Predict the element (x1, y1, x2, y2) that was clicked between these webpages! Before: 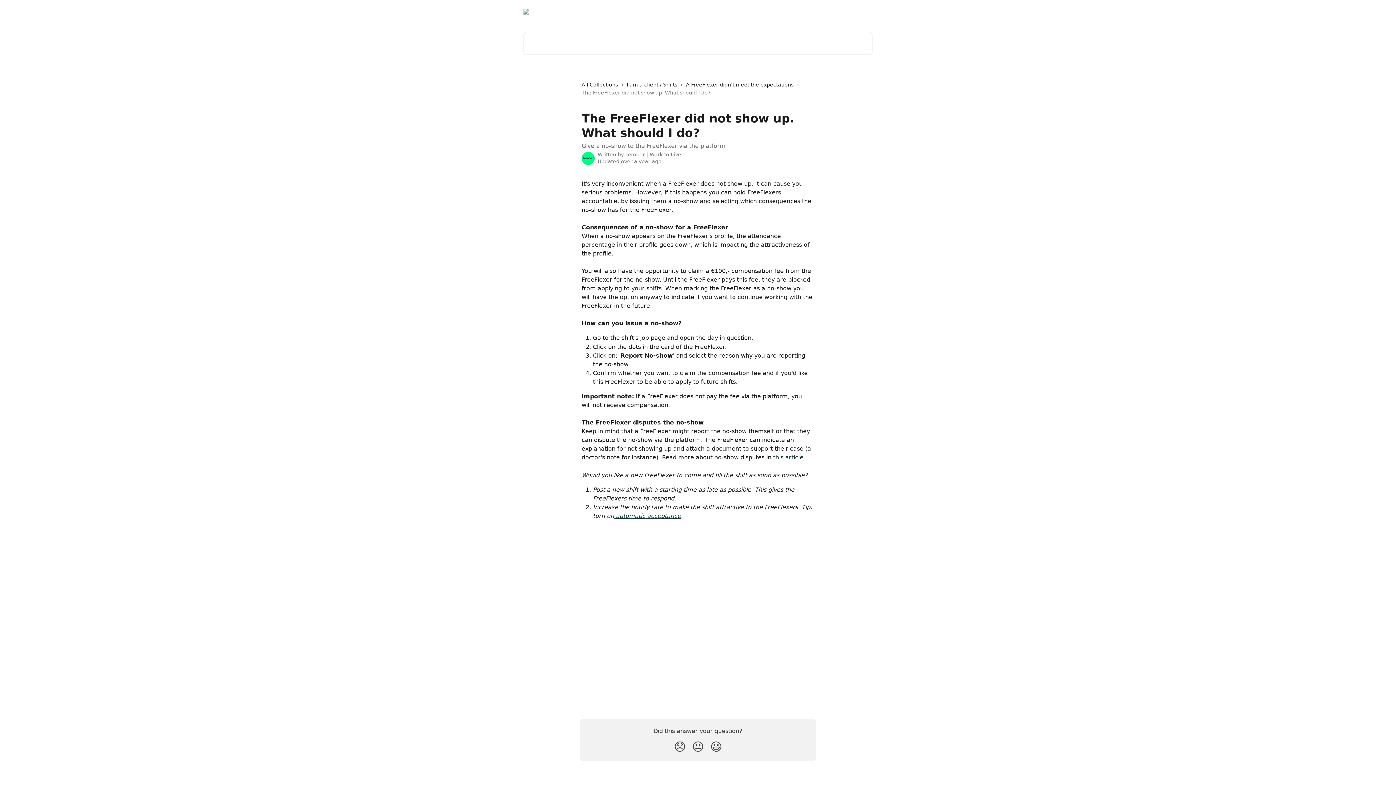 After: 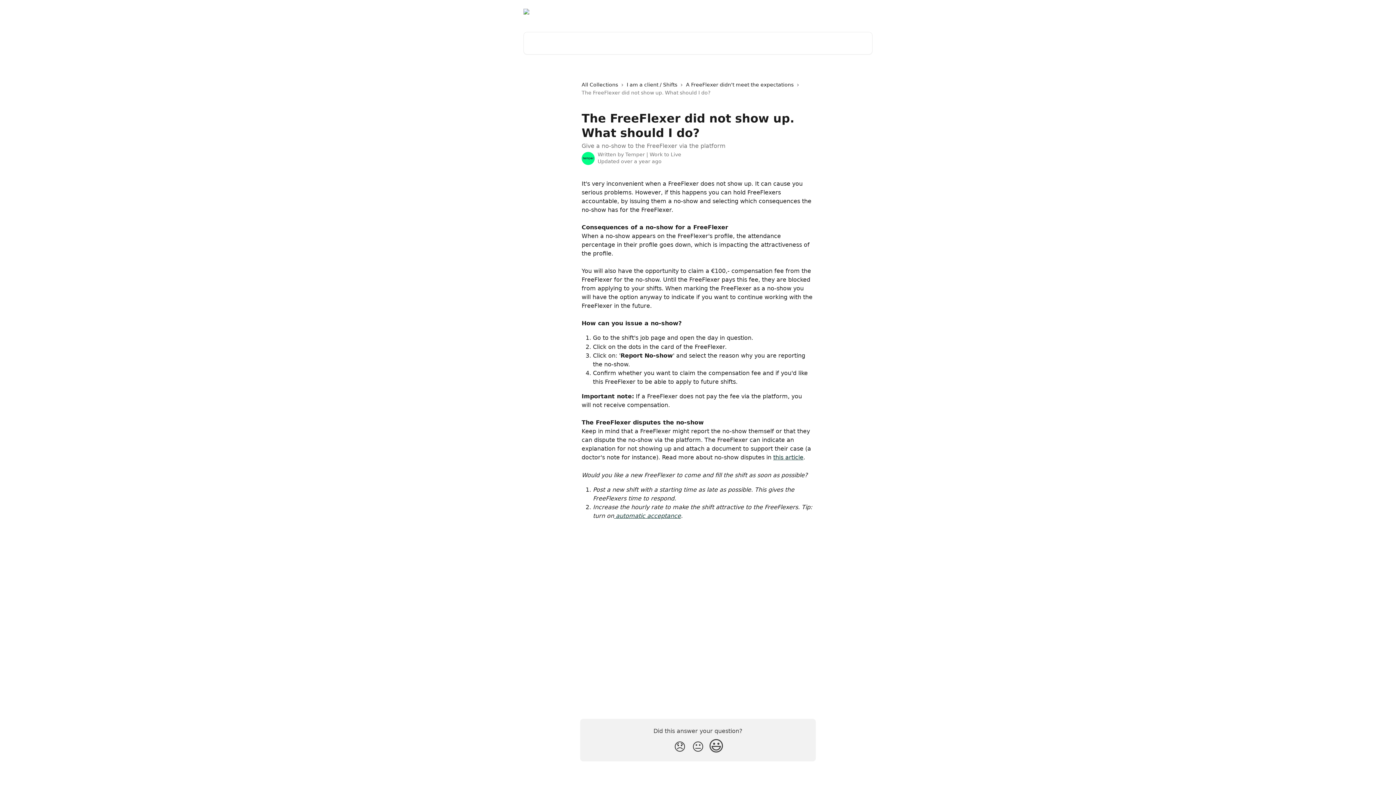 Action: bbox: (707, 737, 725, 757) label: Smiley Reaction